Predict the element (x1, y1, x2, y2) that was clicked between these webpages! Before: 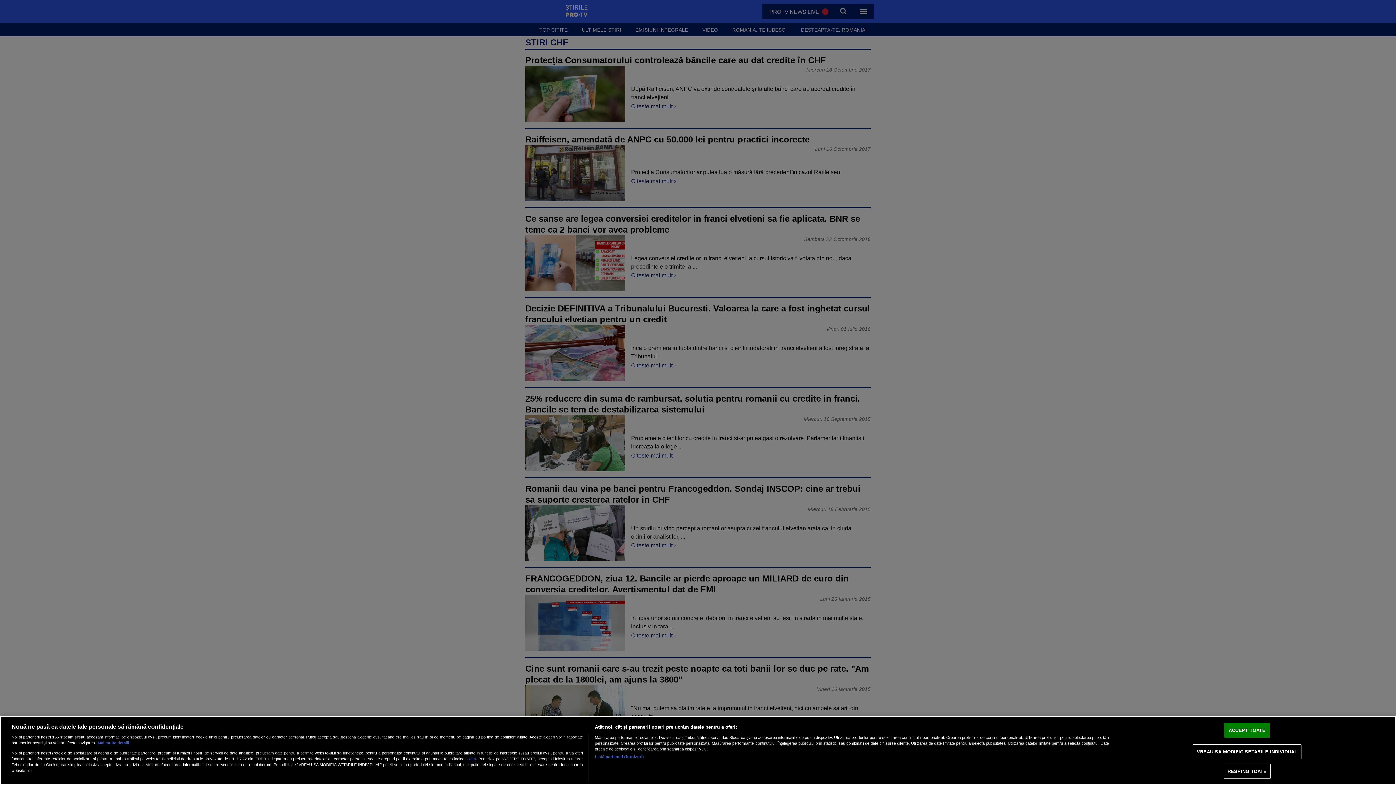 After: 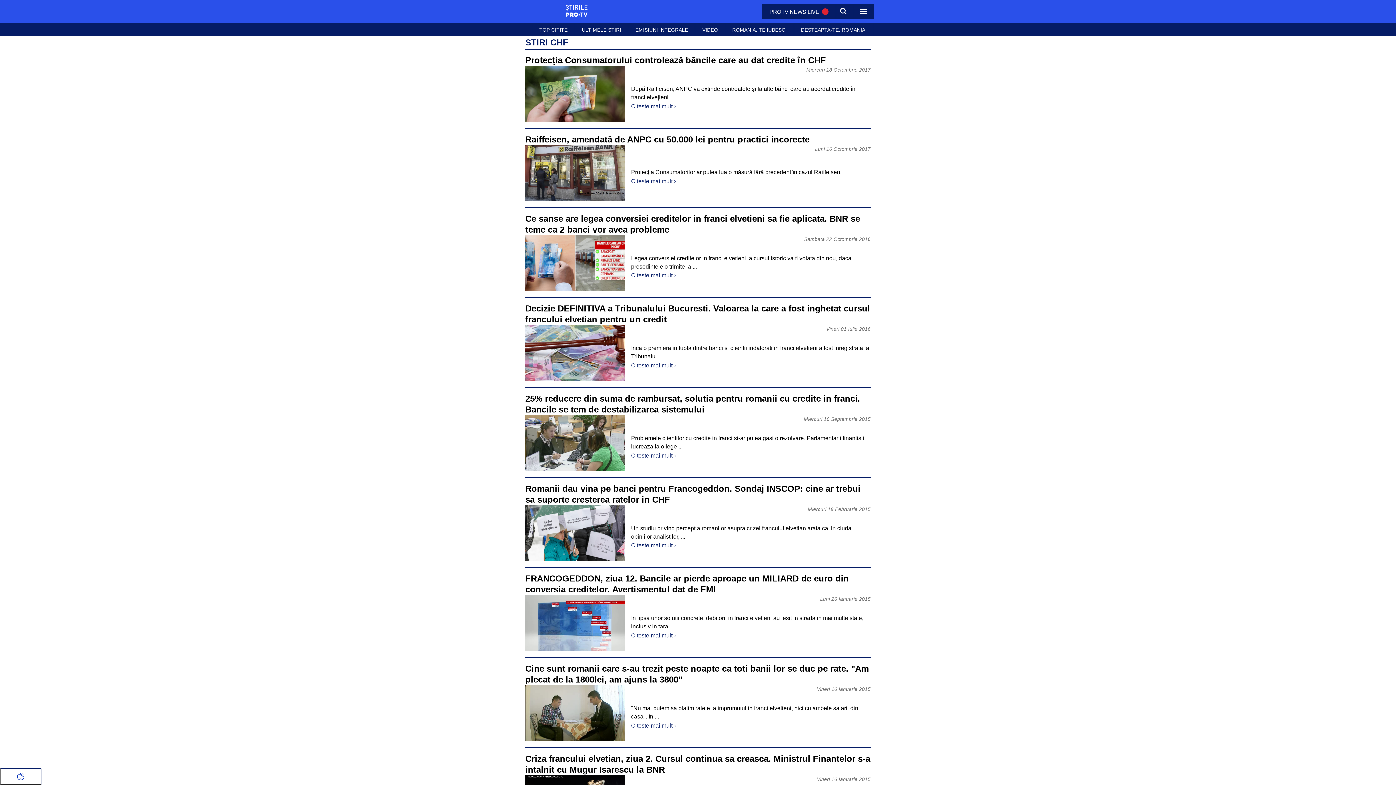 Action: bbox: (1224, 723, 1270, 738) label: ACCEPT TOATE